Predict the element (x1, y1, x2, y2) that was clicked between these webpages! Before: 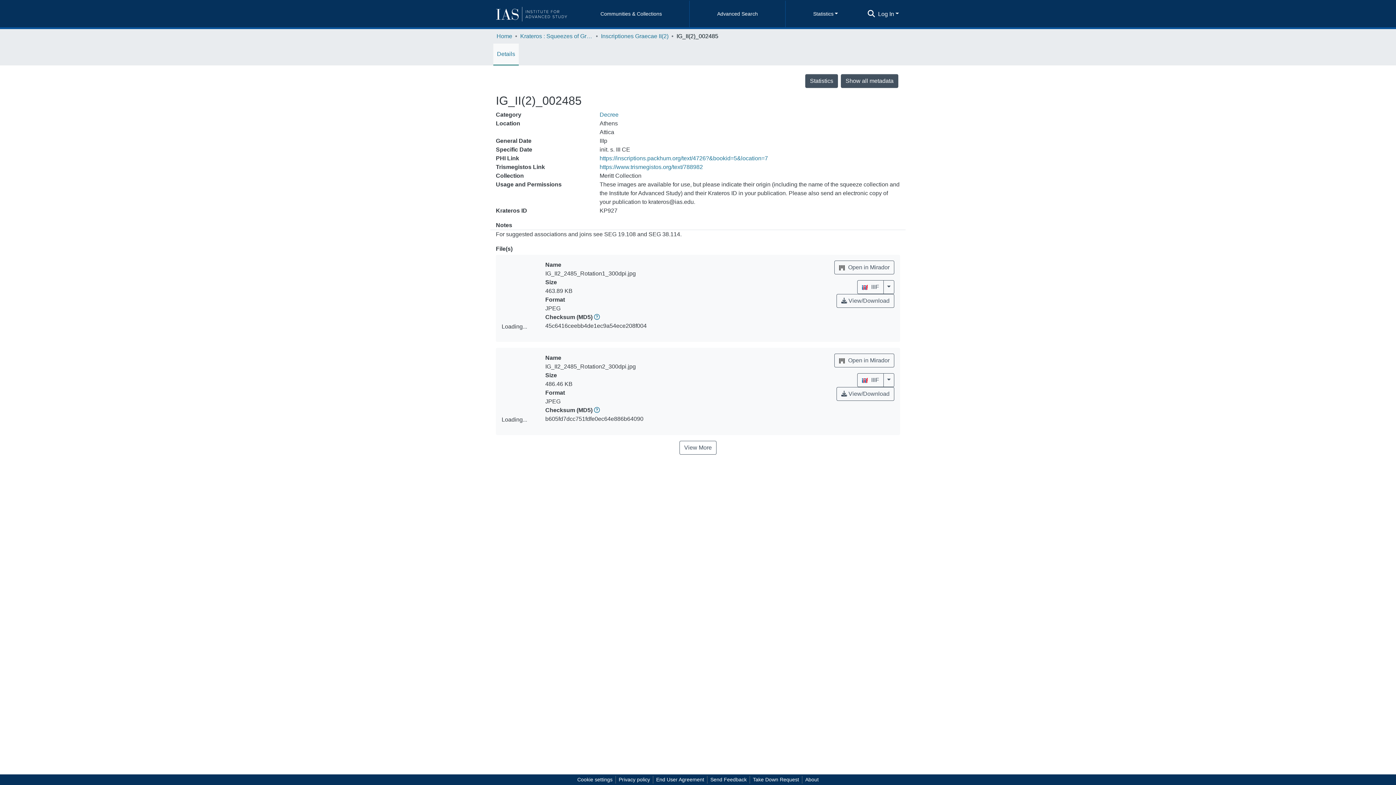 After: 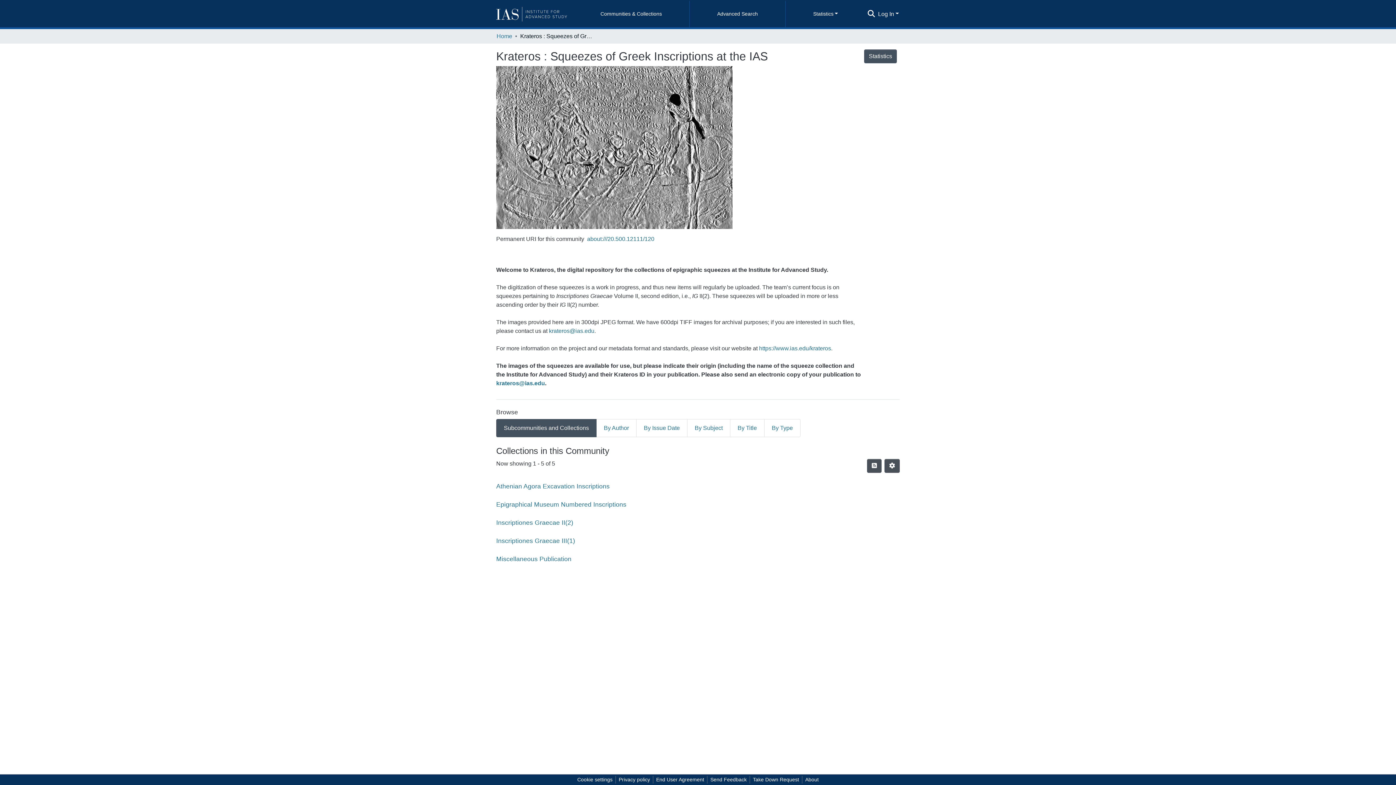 Action: label: Krateros : Squeezes of Greek Inscriptions at the IAS bbox: (520, 32, 593, 40)